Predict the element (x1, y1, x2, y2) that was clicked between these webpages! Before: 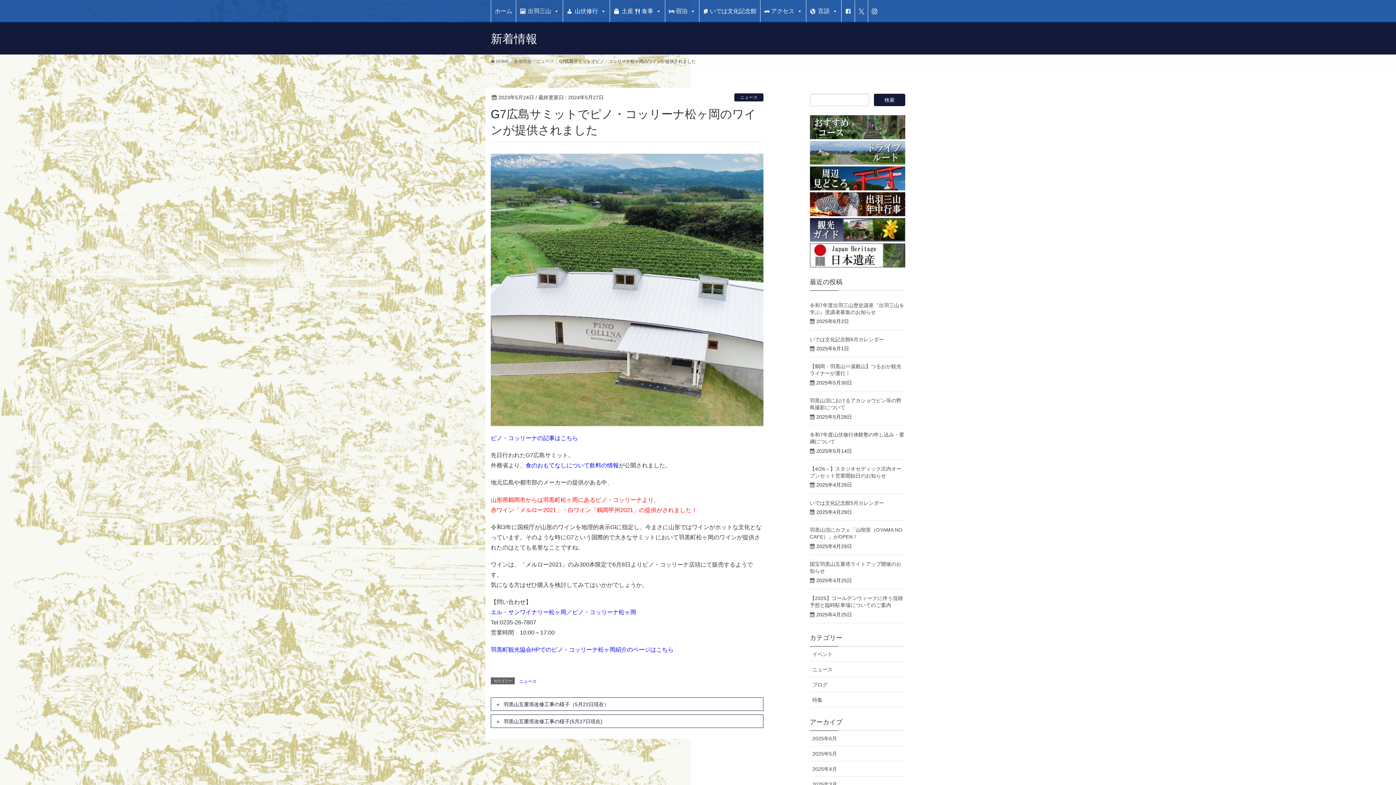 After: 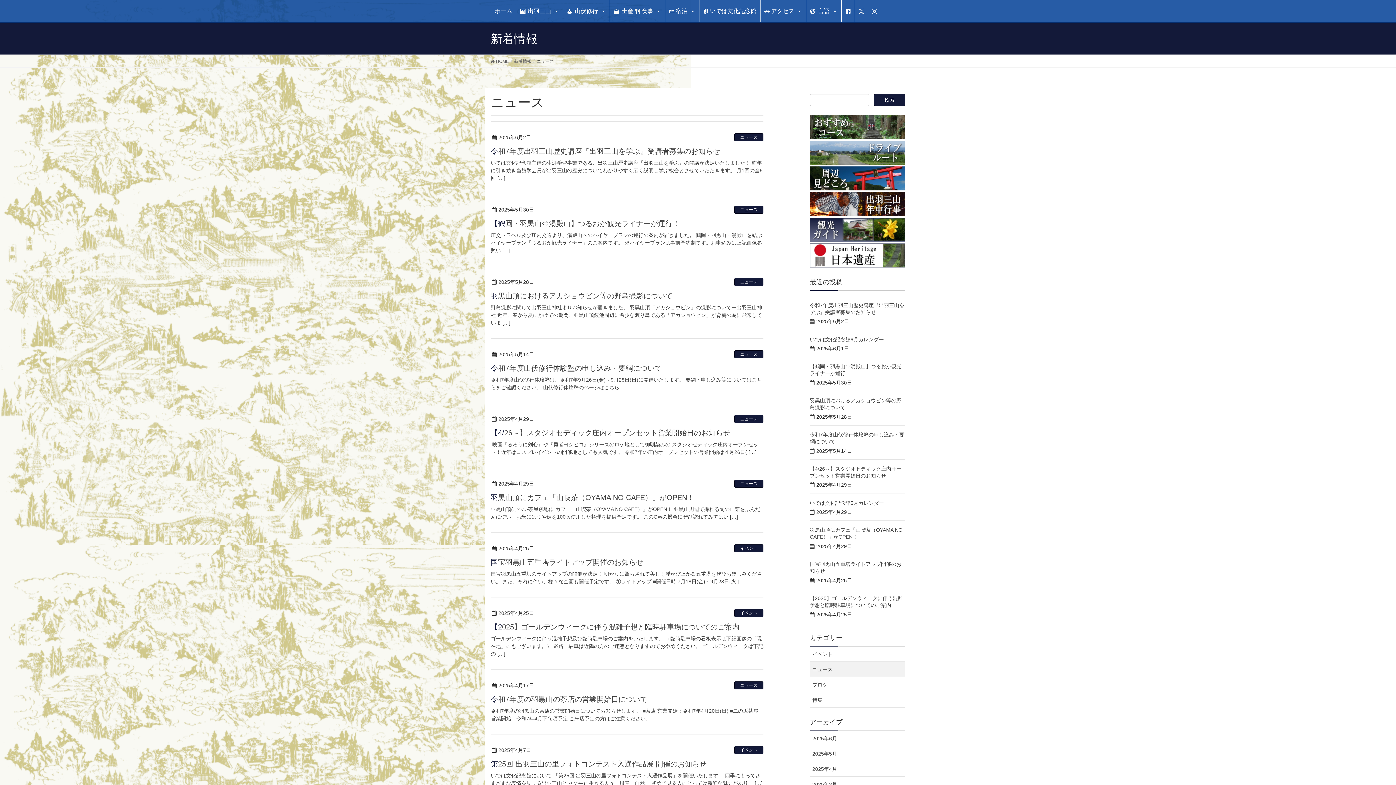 Action: label: ニュース bbox: (810, 662, 905, 677)